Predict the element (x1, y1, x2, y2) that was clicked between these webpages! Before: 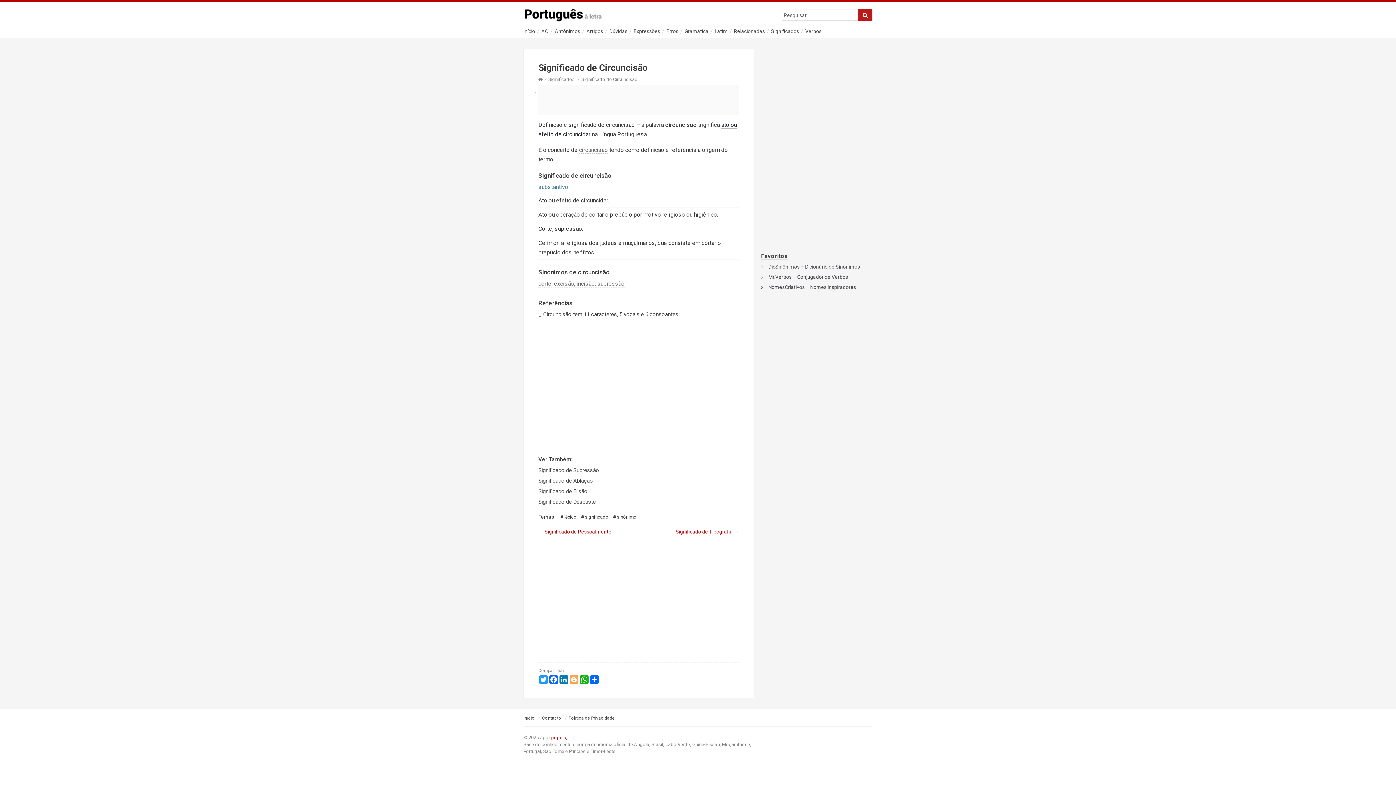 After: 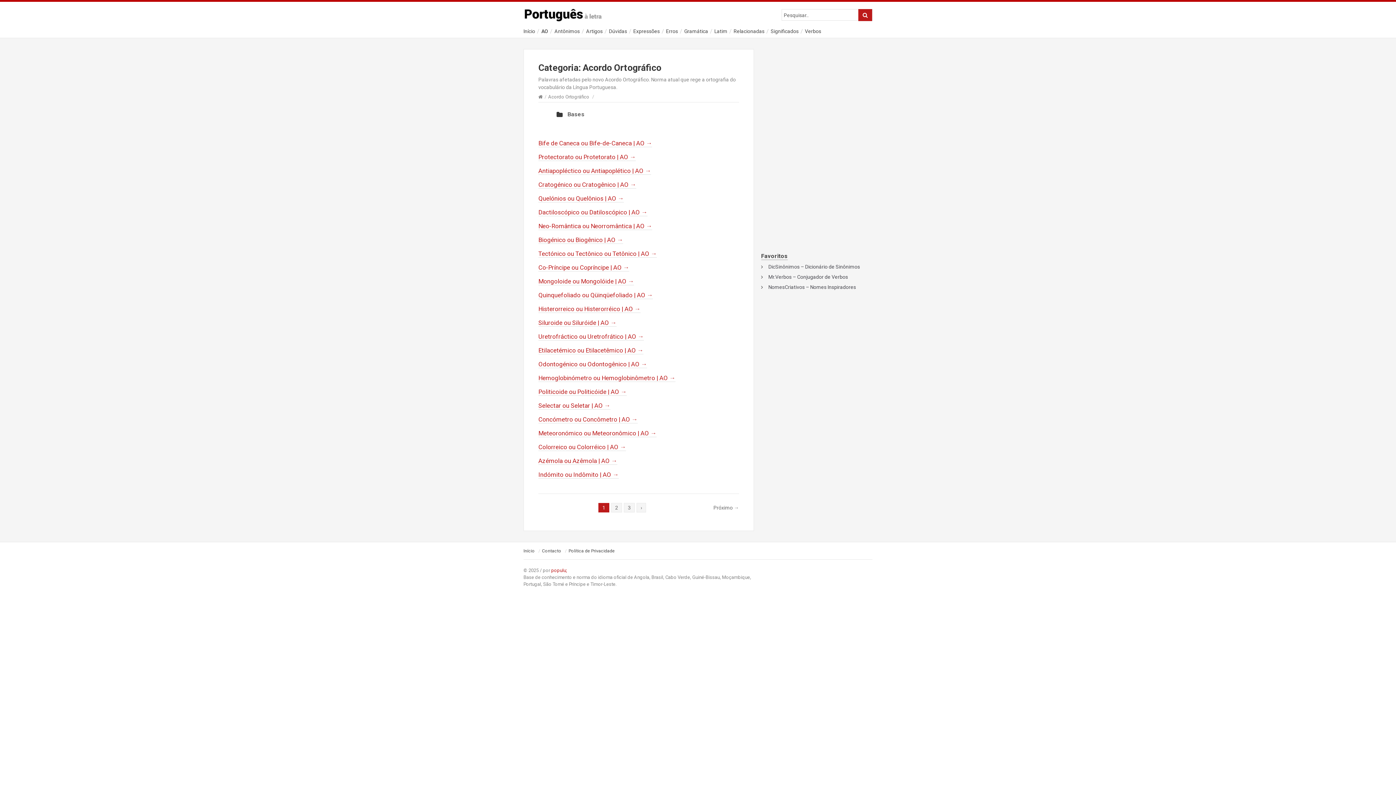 Action: label: AO bbox: (541, 28, 548, 34)